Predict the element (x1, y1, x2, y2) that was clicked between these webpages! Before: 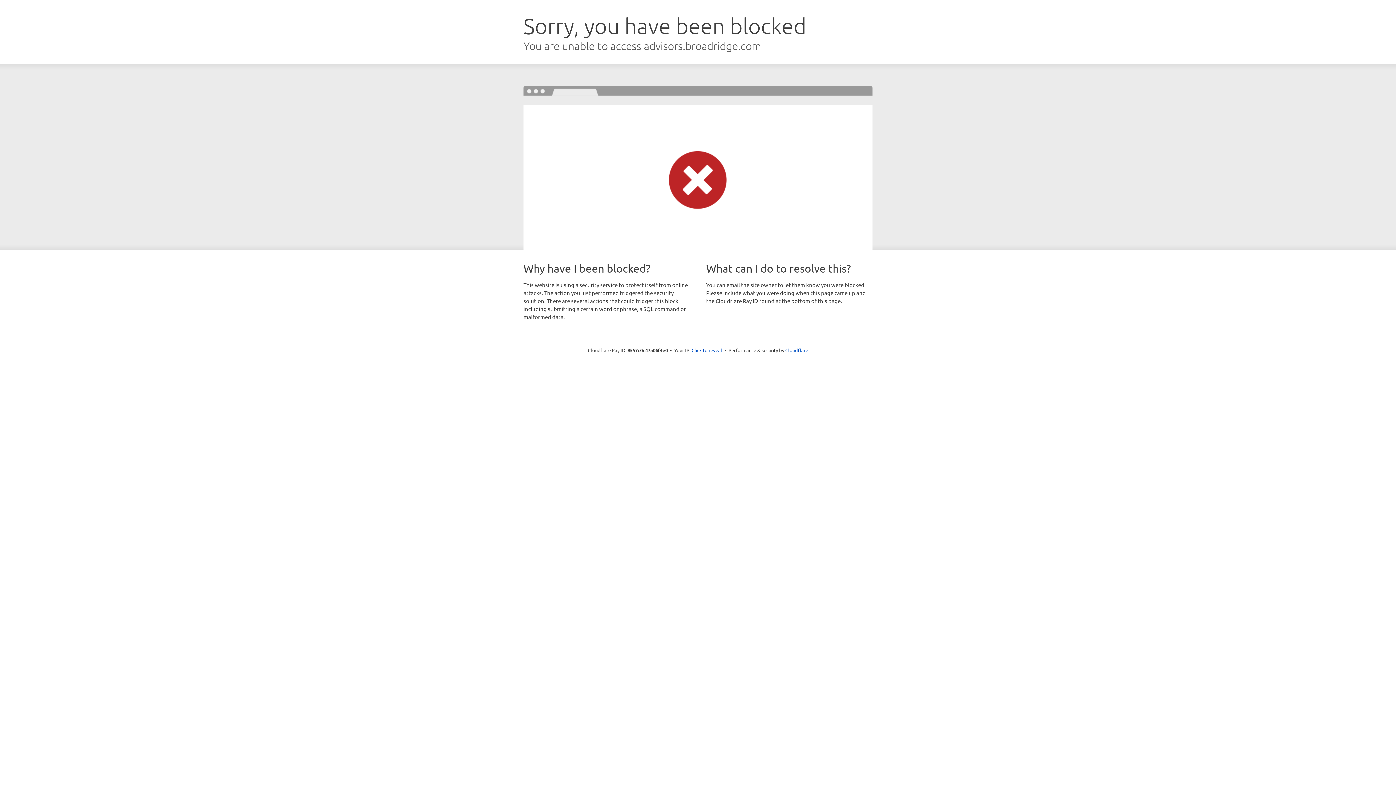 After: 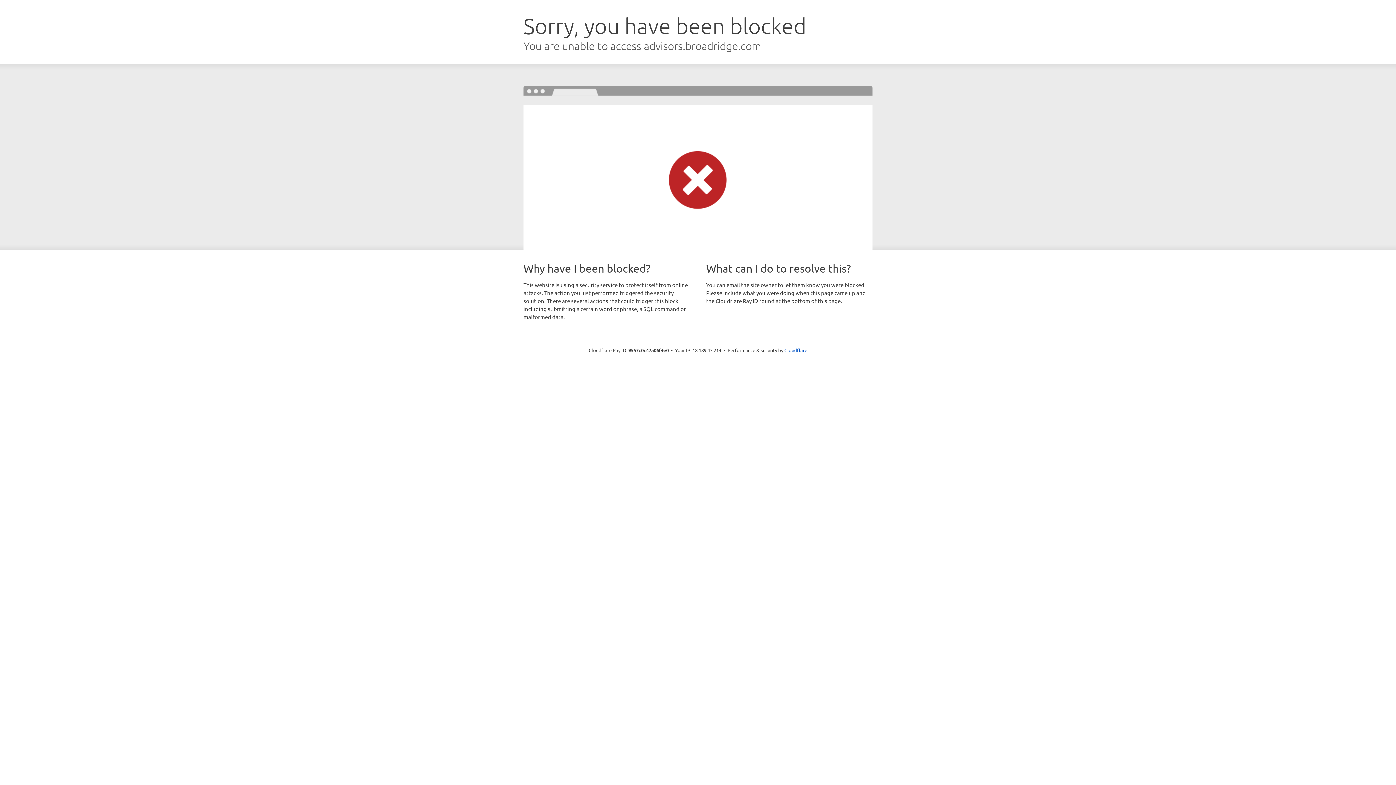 Action: label: Click to reveal bbox: (691, 346, 722, 353)